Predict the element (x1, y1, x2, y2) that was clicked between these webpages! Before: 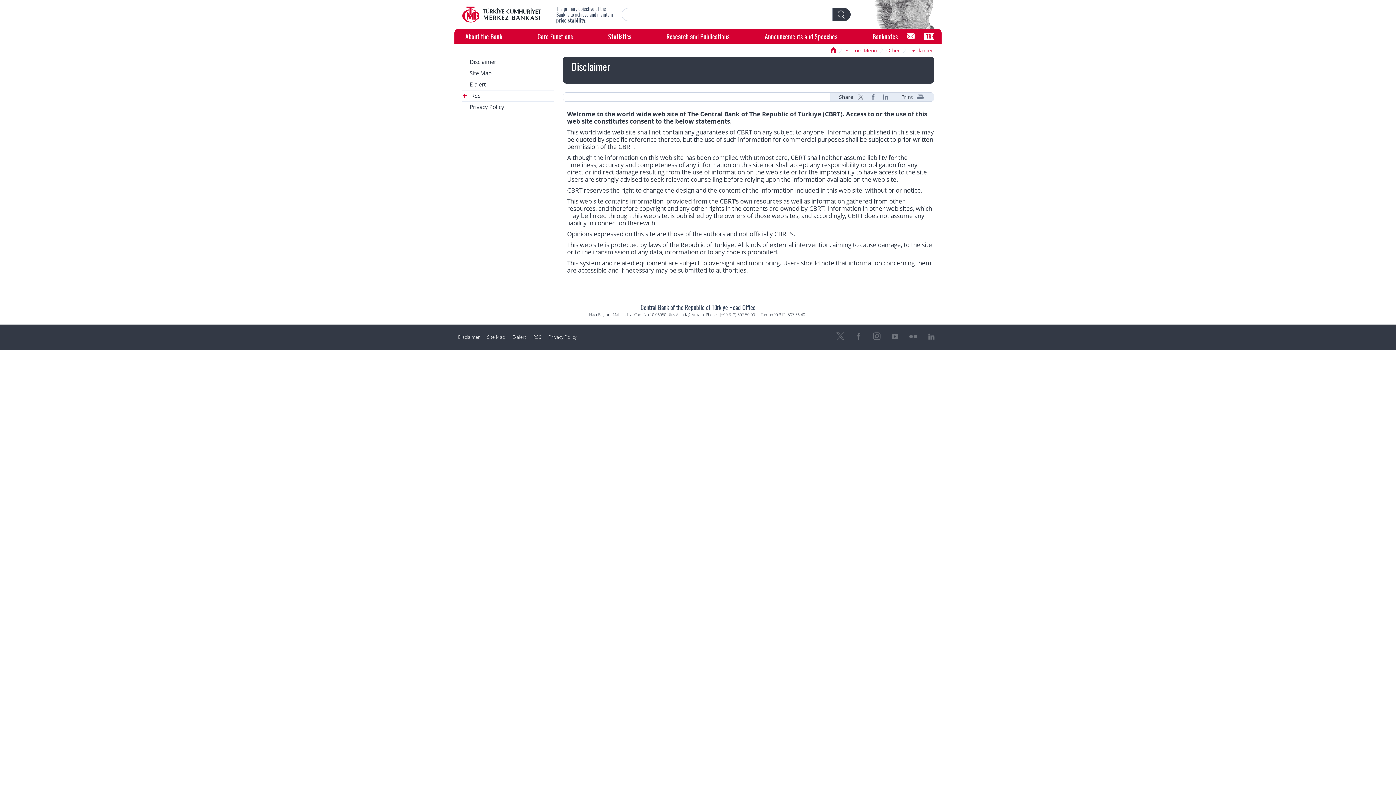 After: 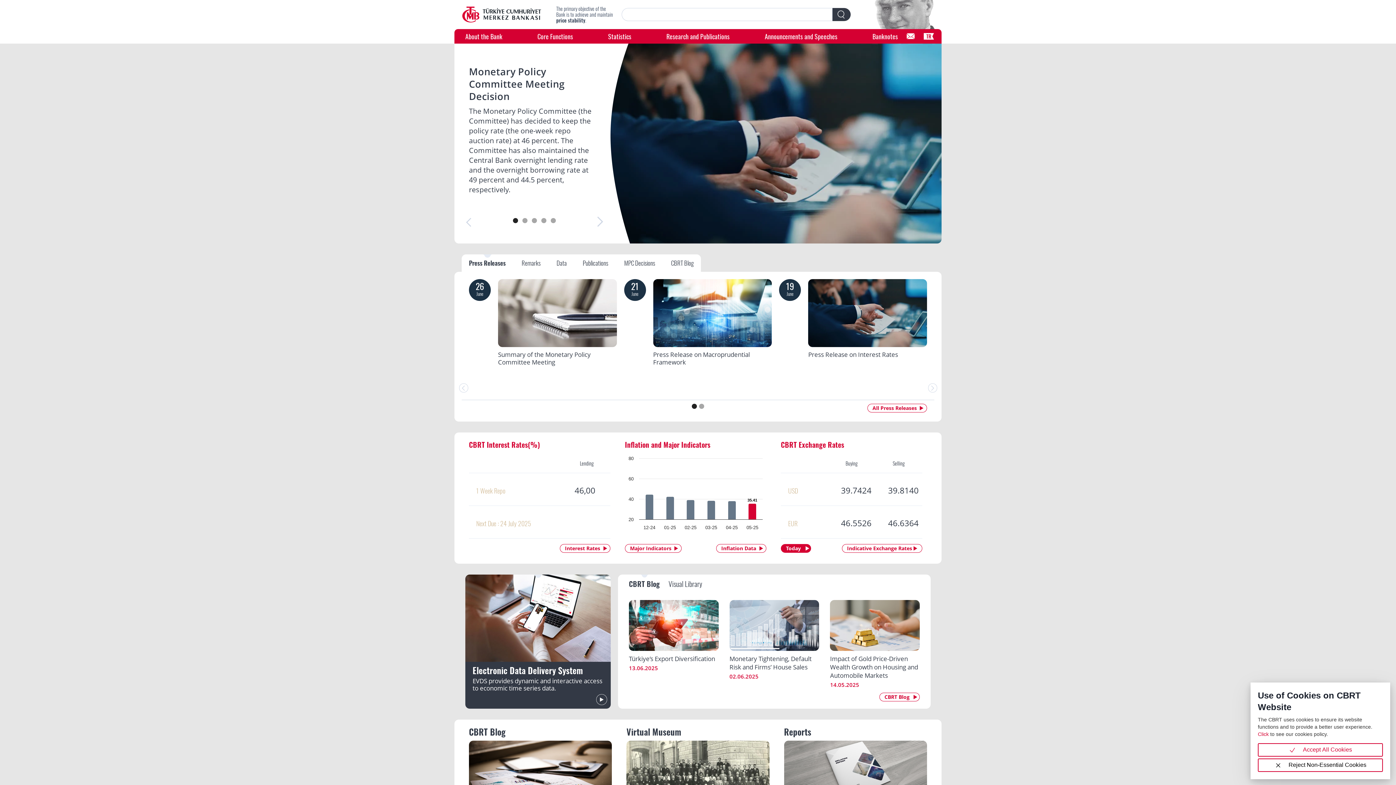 Action: bbox: (461, 4, 541, 24)